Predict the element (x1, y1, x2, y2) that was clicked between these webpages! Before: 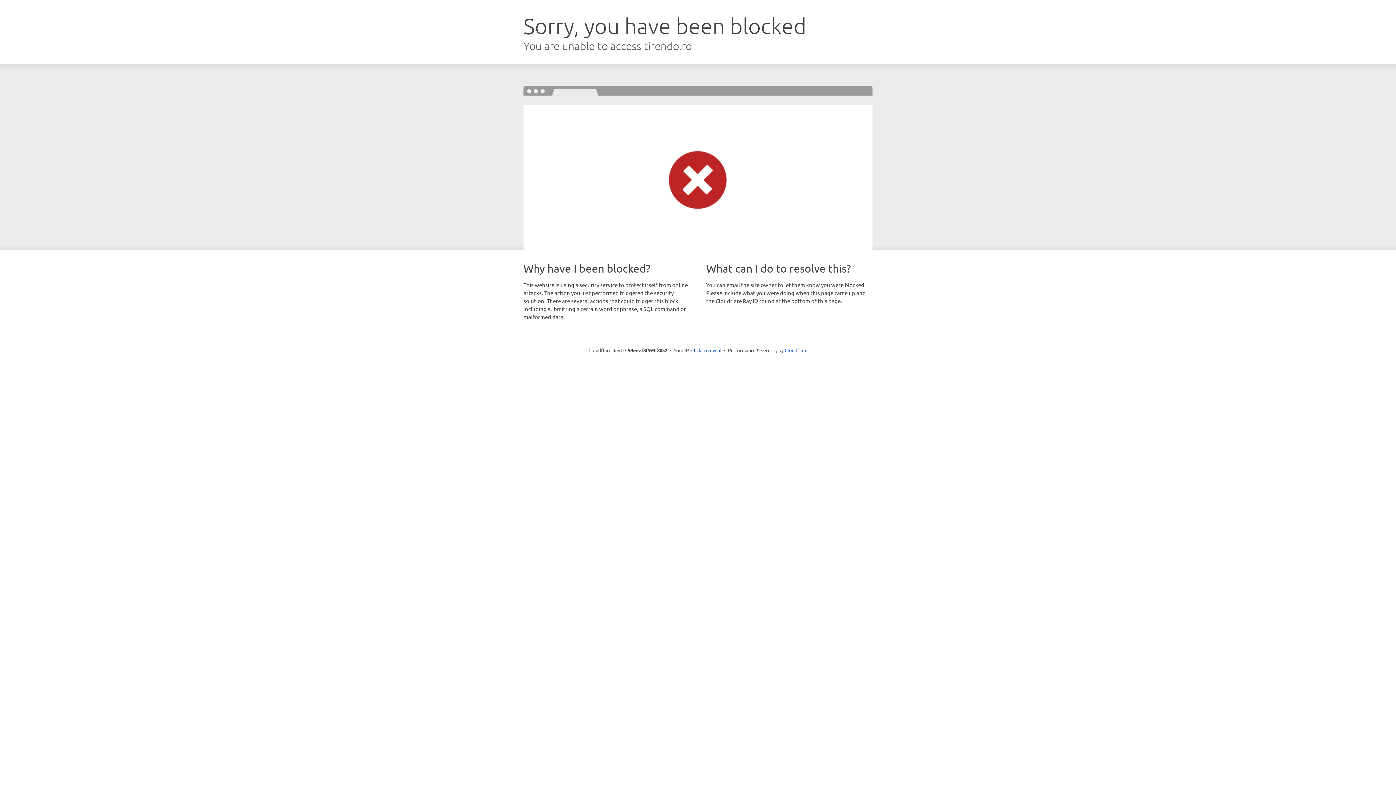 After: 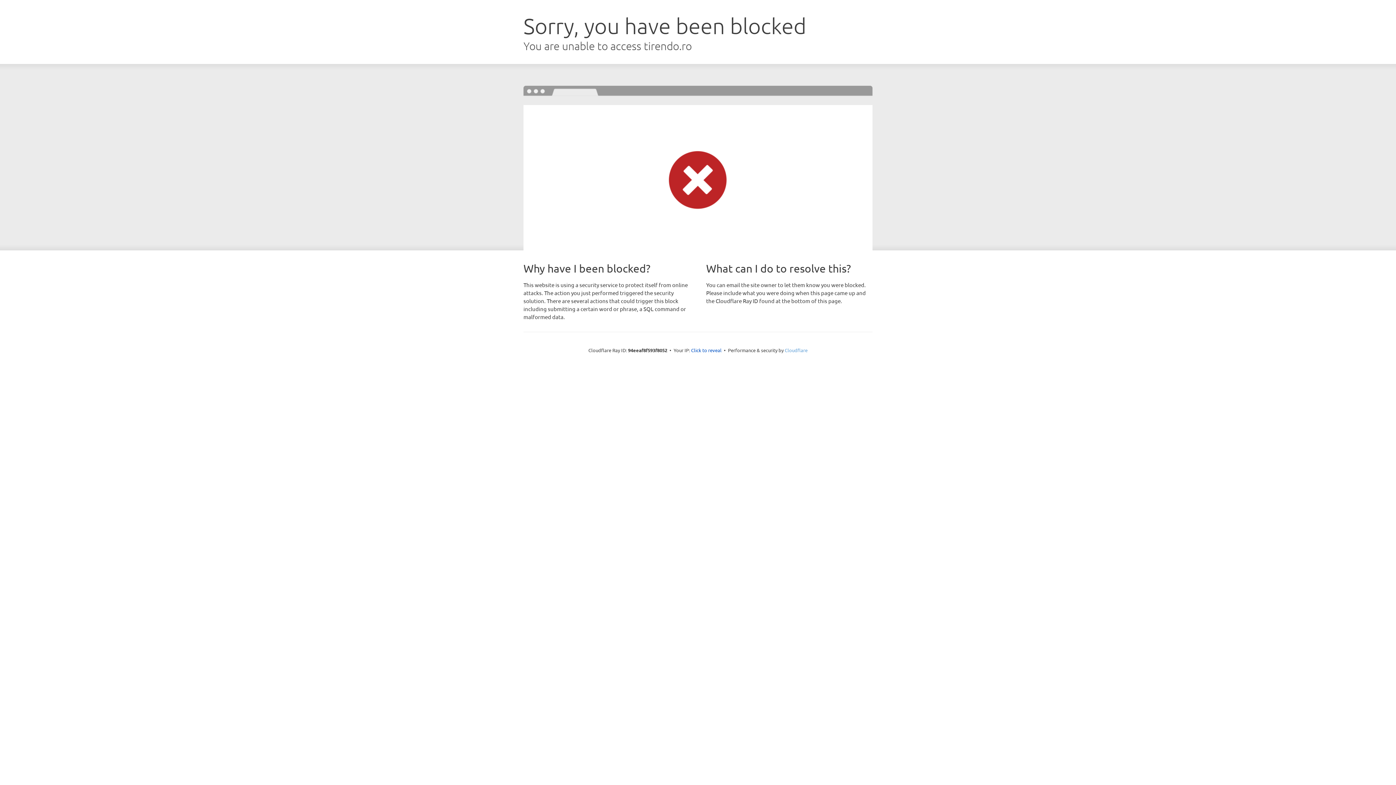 Action: bbox: (784, 347, 807, 353) label: Cloudflare